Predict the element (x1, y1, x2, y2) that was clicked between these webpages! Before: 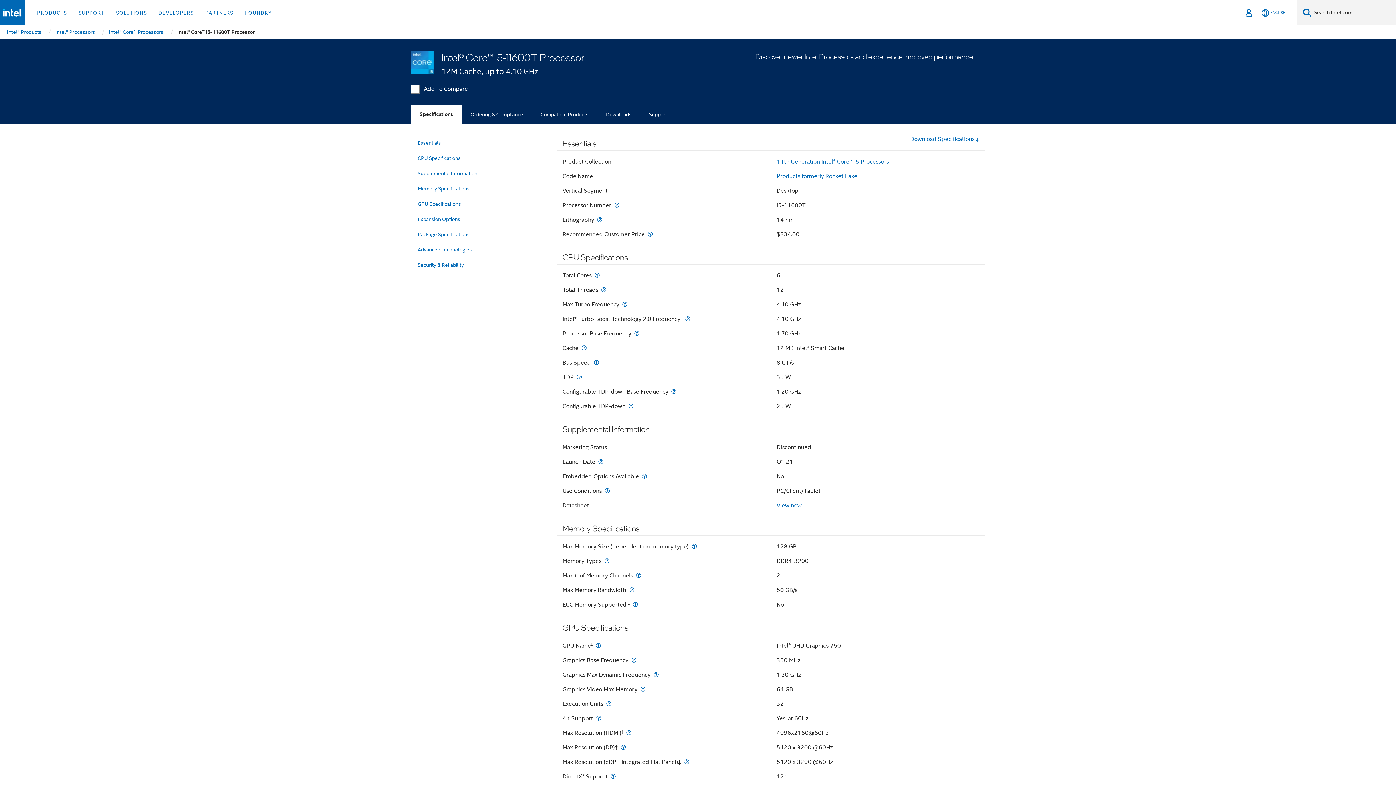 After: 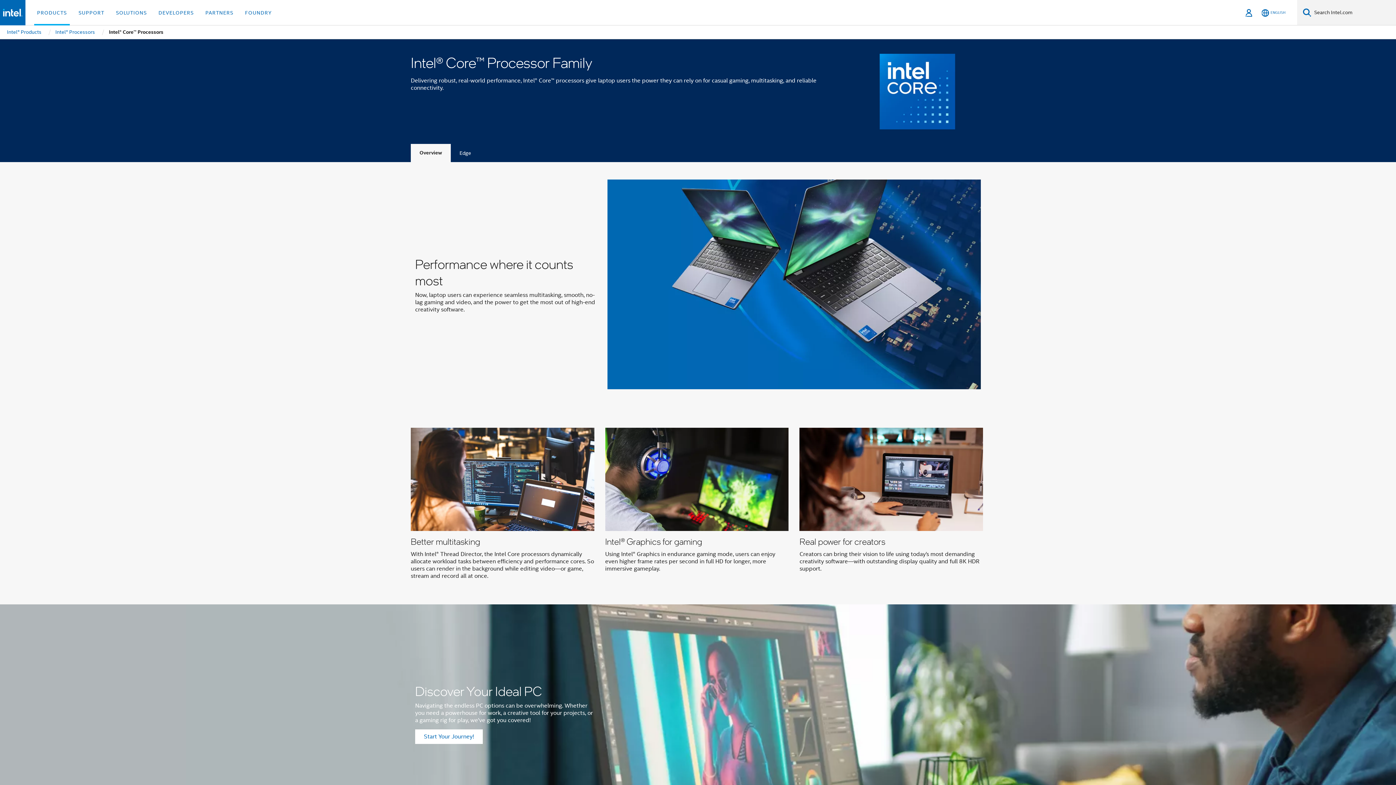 Action: label: Intel® Core™ Processors bbox: (108, 25, 164, 38)